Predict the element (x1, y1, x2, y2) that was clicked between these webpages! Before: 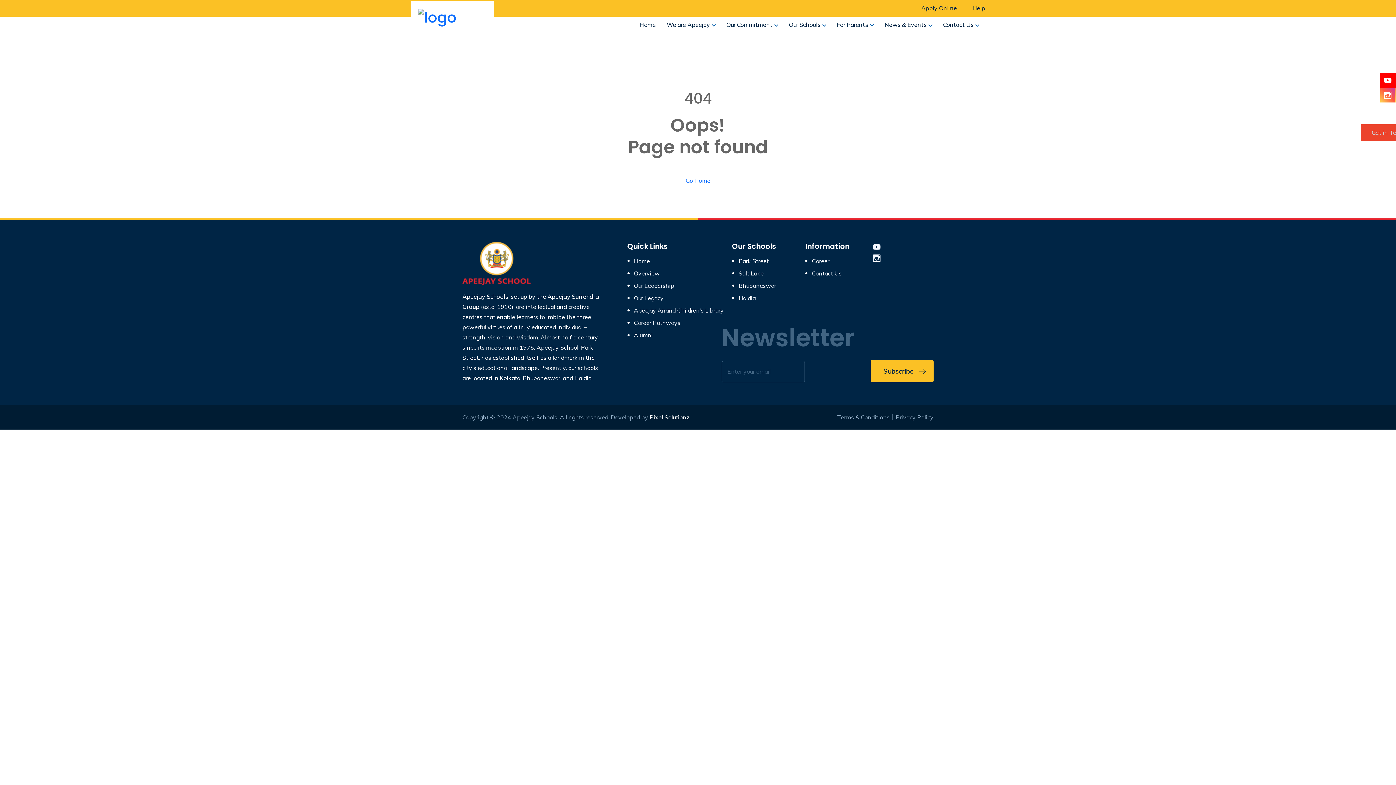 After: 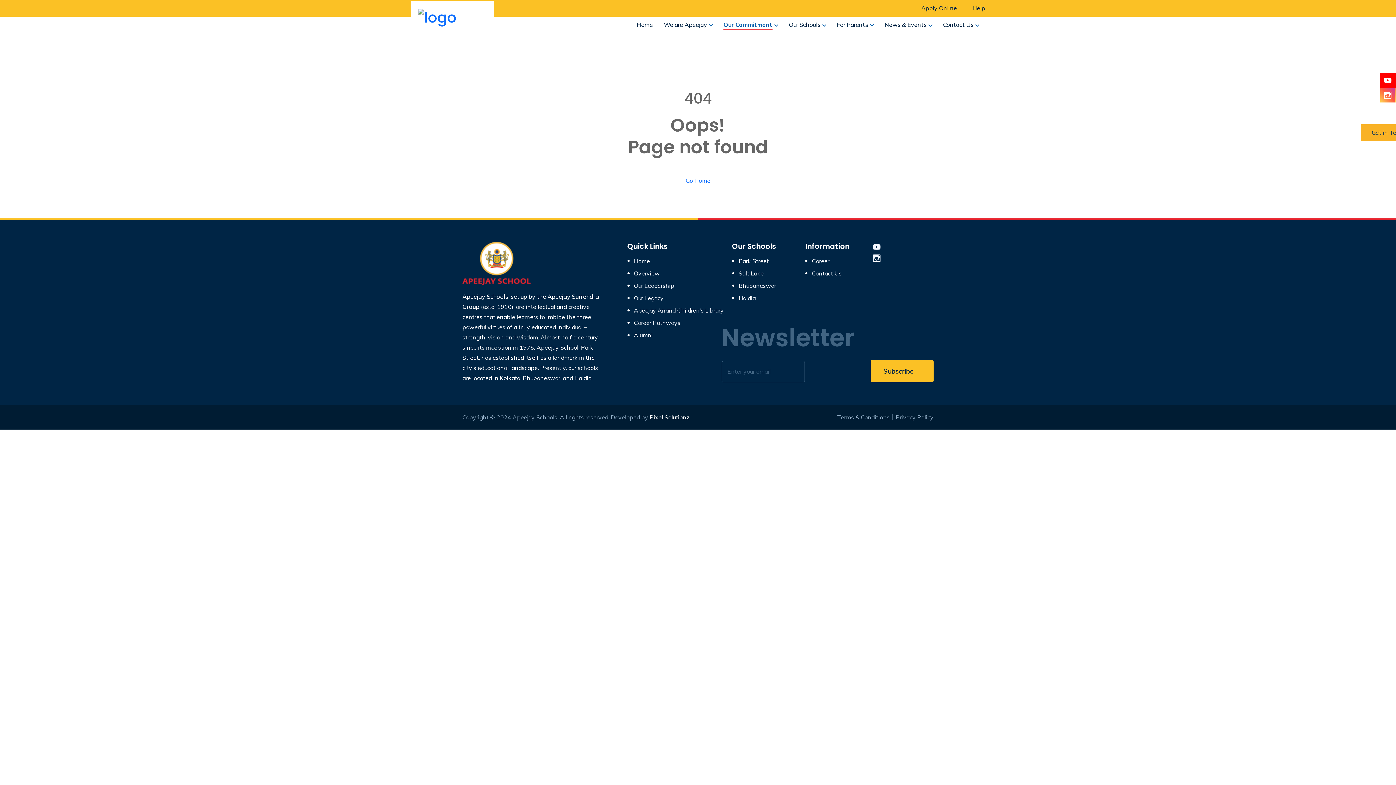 Action: bbox: (726, 19, 772, 29) label: Our Commitment